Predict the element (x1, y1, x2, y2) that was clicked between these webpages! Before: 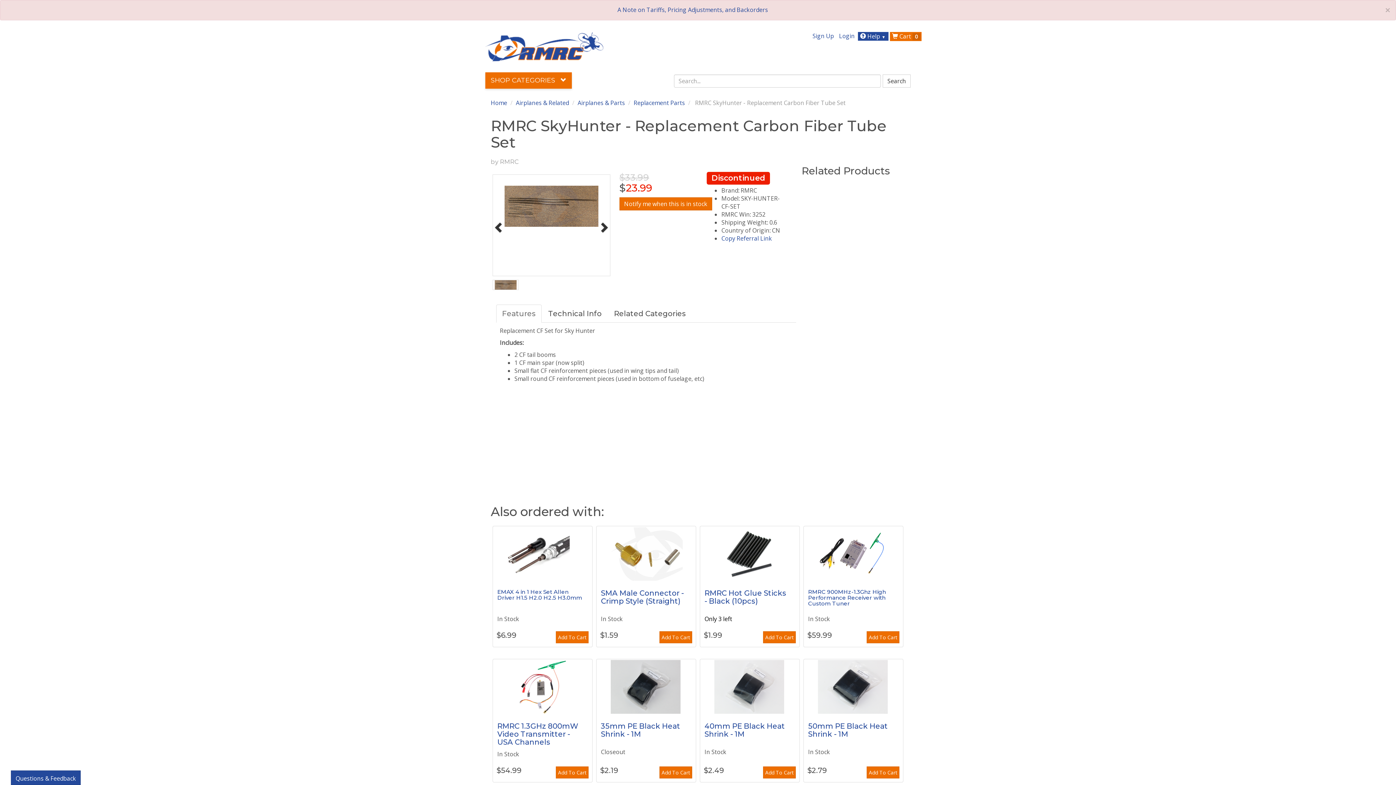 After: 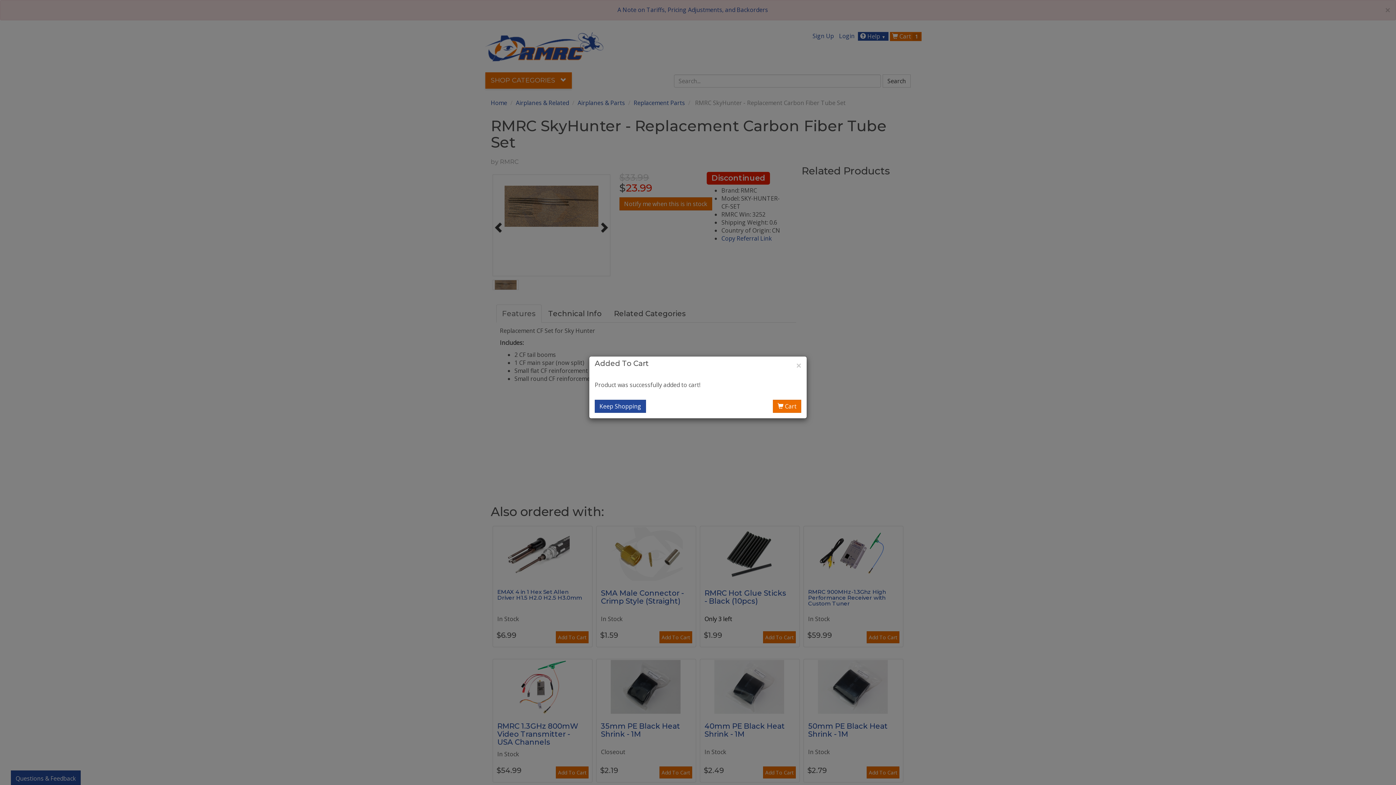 Action: bbox: (763, 767, 796, 779) label: Add To Cart